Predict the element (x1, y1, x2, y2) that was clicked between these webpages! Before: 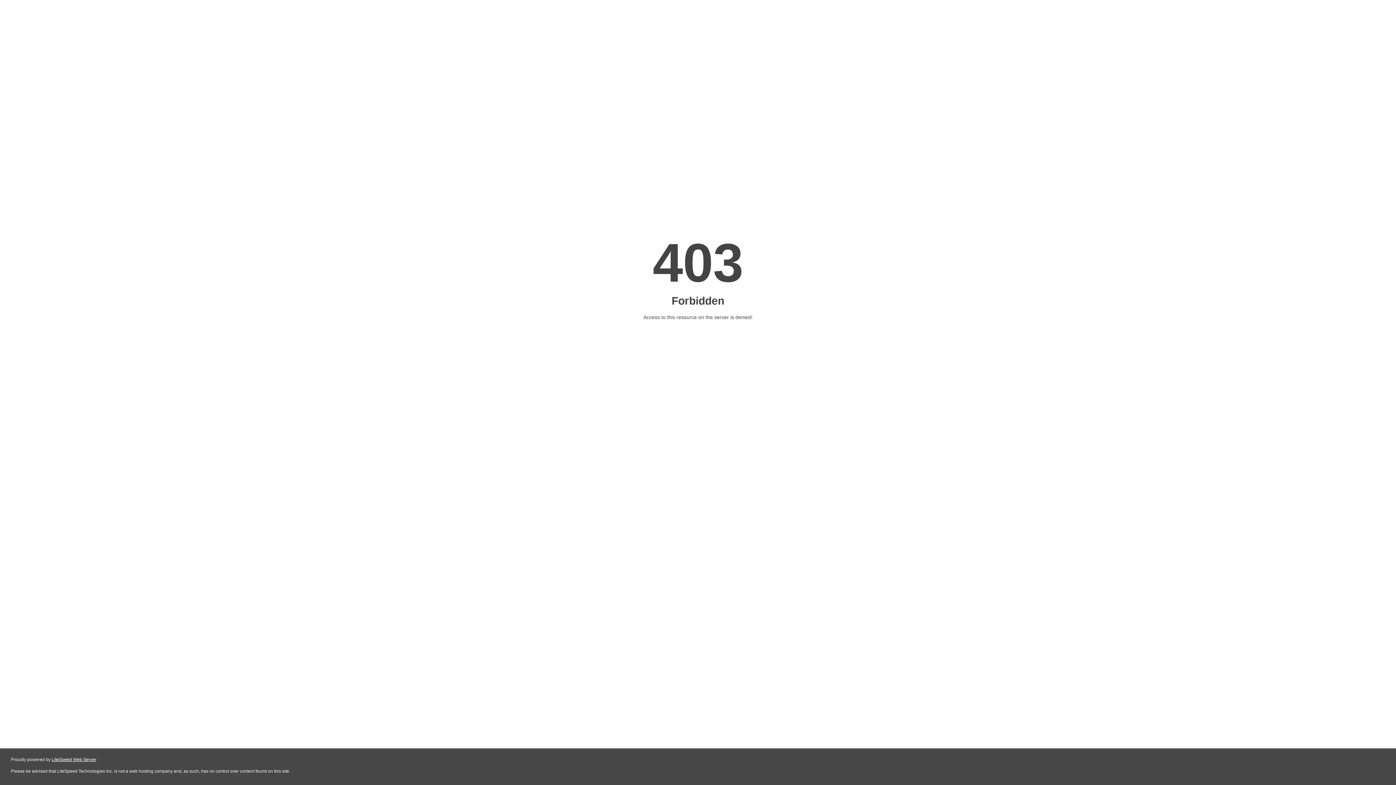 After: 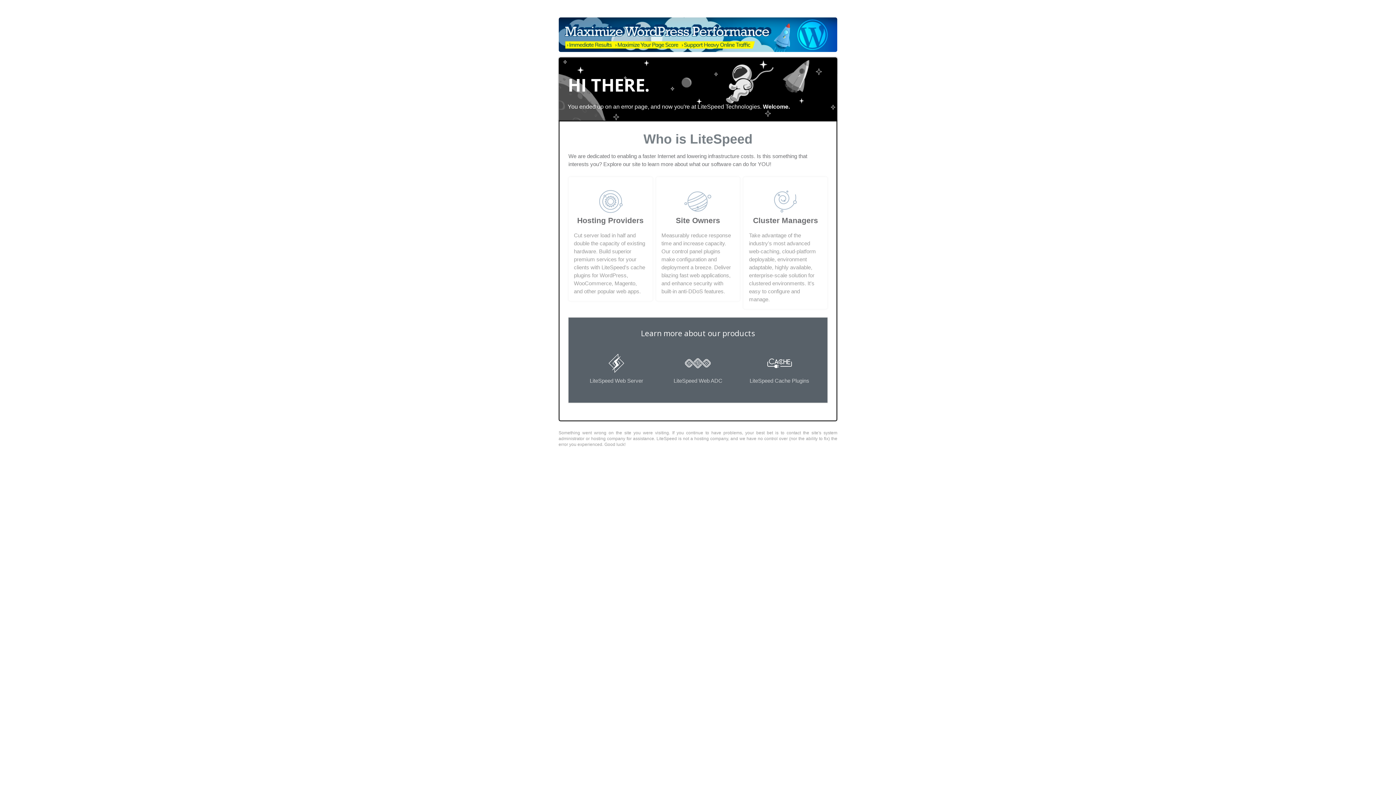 Action: bbox: (51, 757, 96, 762) label: LiteSpeed Web Server